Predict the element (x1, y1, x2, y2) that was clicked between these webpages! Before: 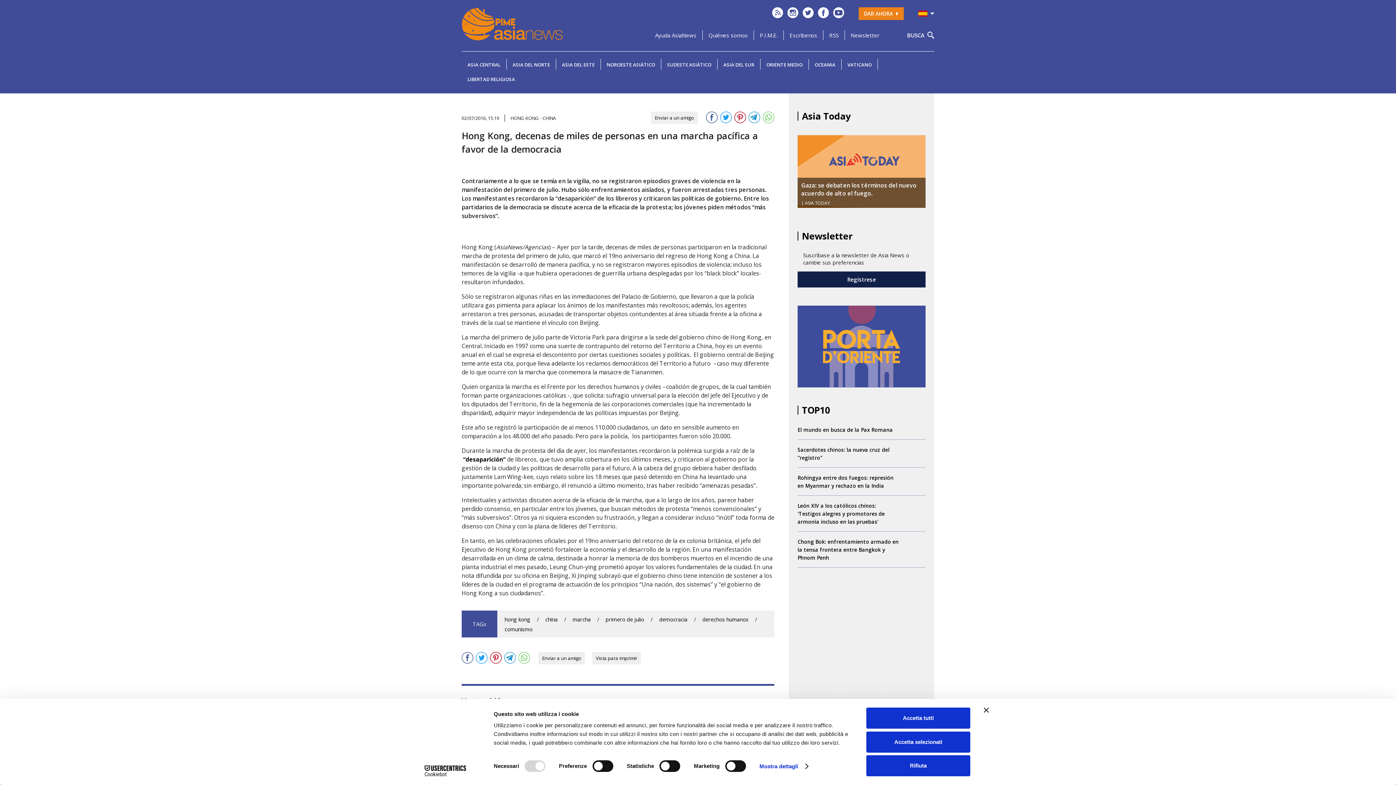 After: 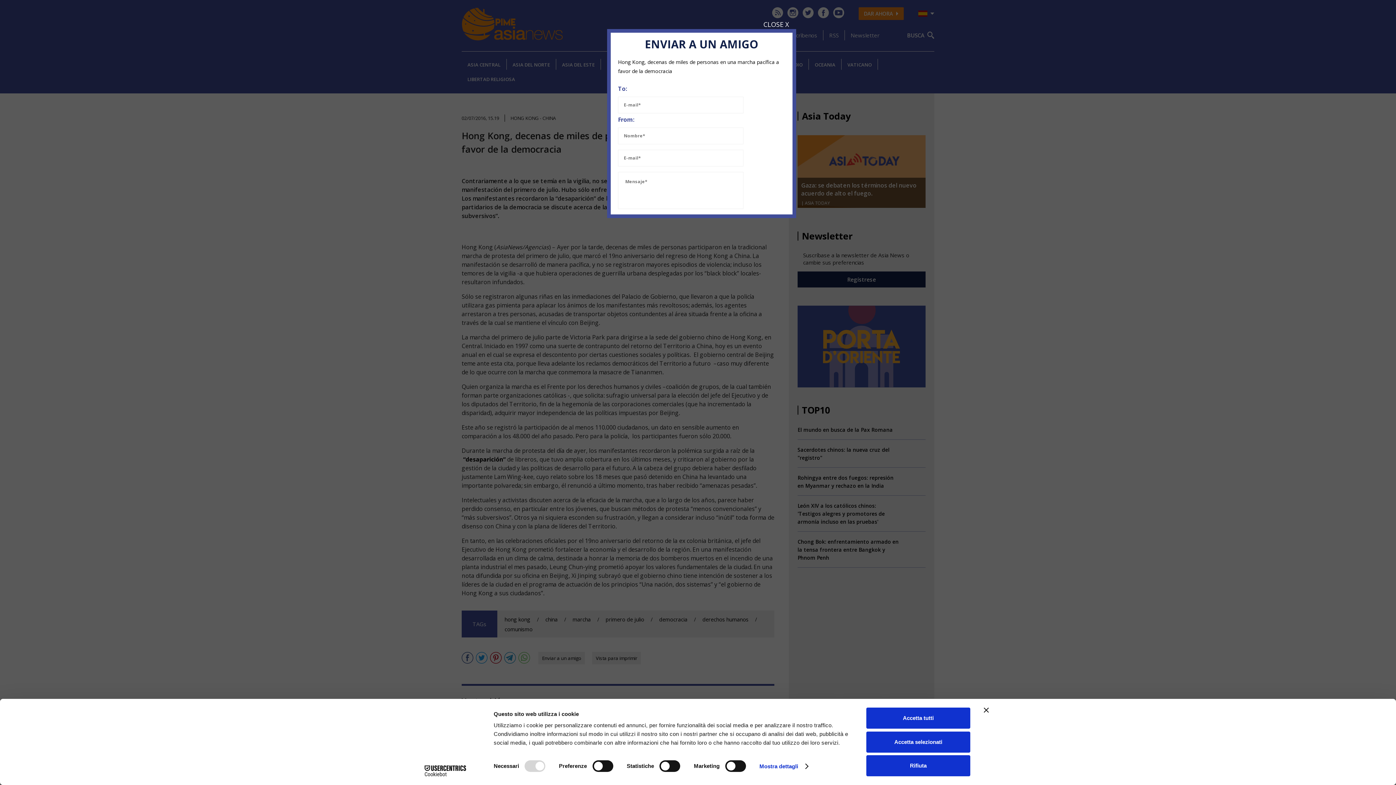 Action: bbox: (542, 655, 581, 661) label: Enviar a un amigo